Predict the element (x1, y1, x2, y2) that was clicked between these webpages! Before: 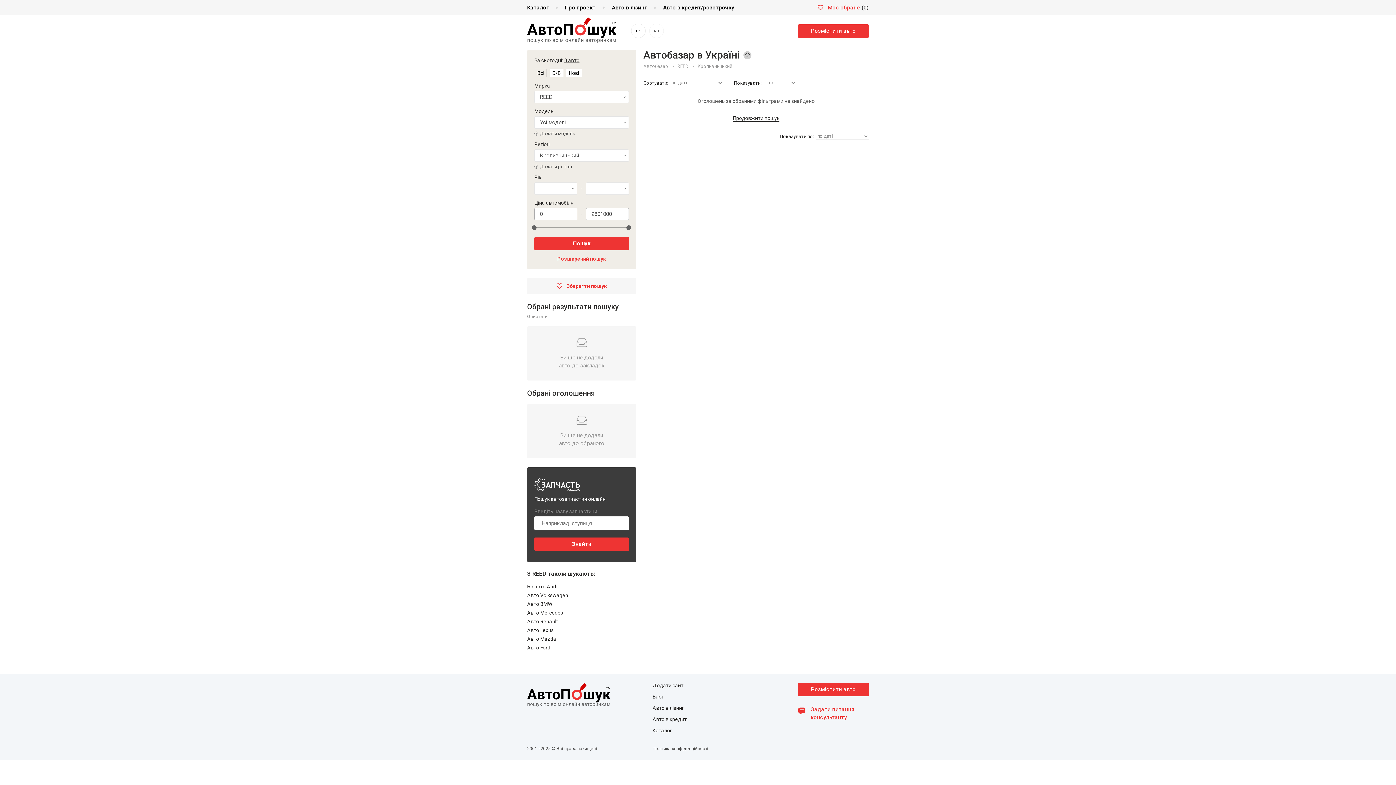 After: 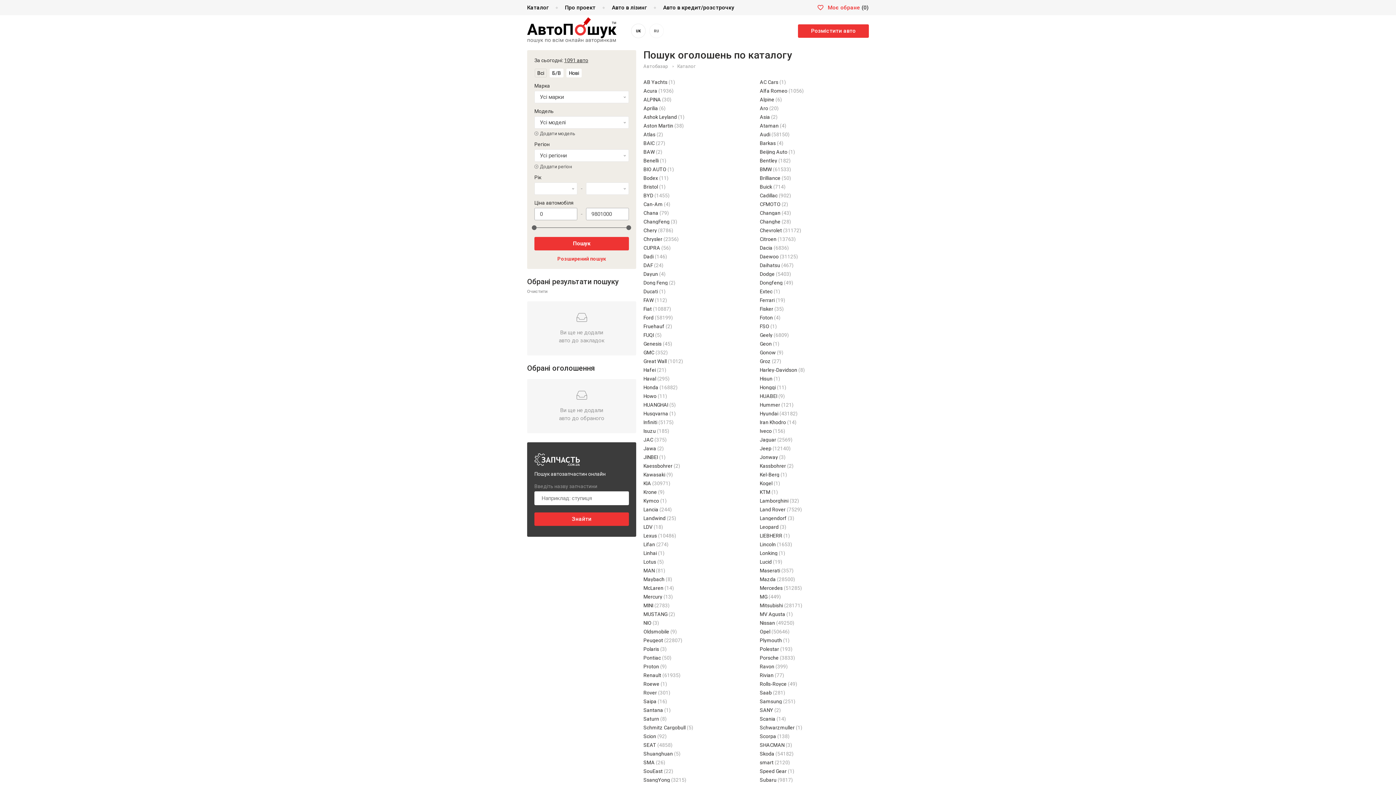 Action: label: Каталог bbox: (527, 4, 548, 10)